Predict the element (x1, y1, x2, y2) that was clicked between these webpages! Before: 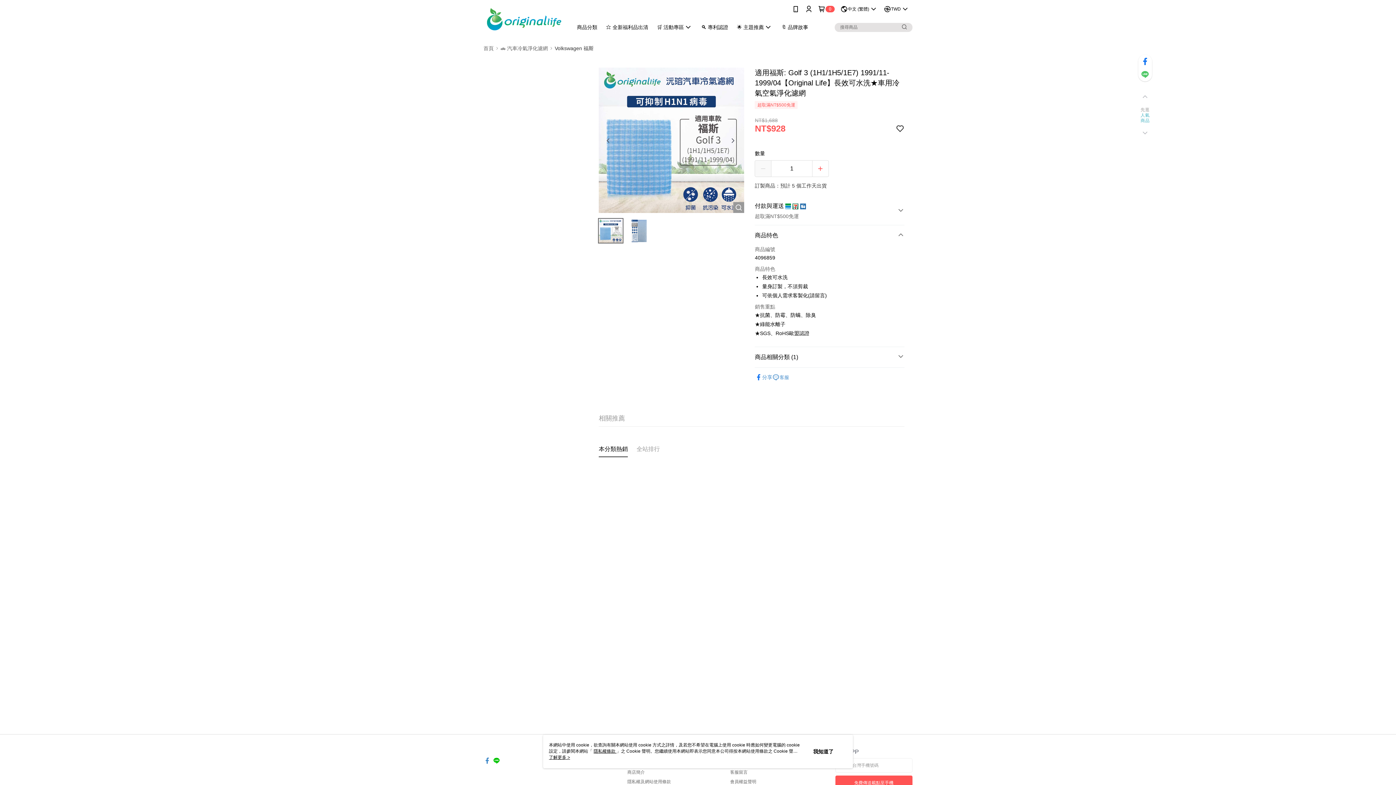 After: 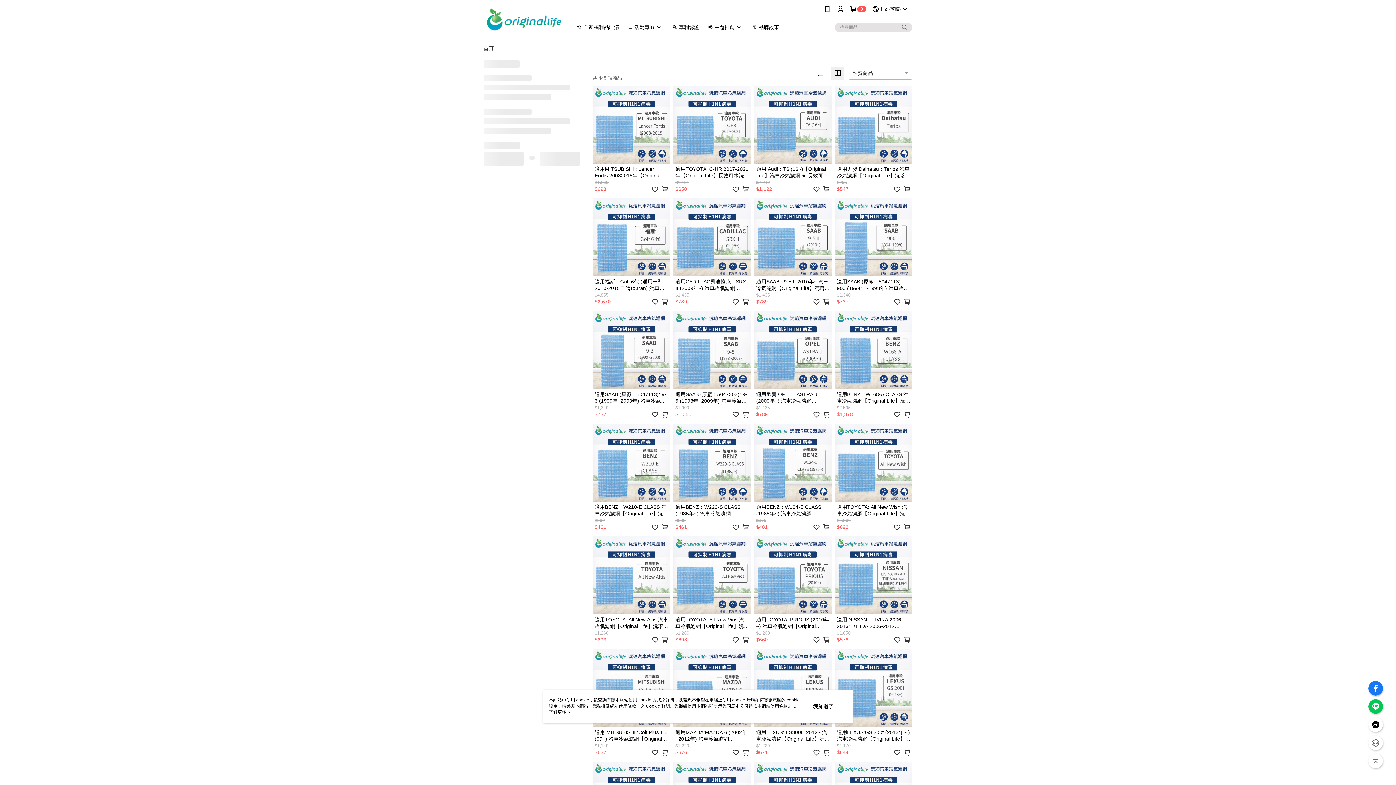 Action: label: 🚗 汽車冷氣淨化濾網 bbox: (500, 45, 548, 50)